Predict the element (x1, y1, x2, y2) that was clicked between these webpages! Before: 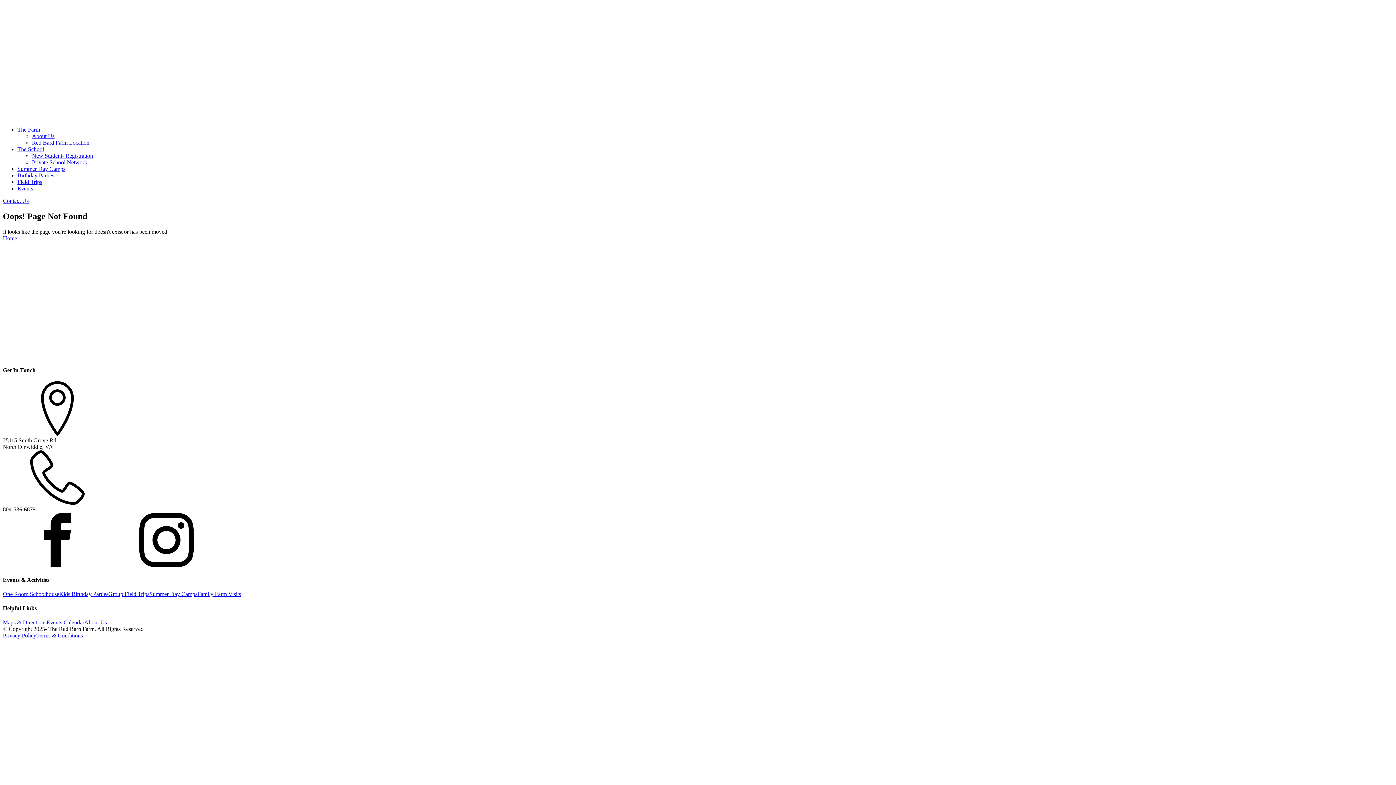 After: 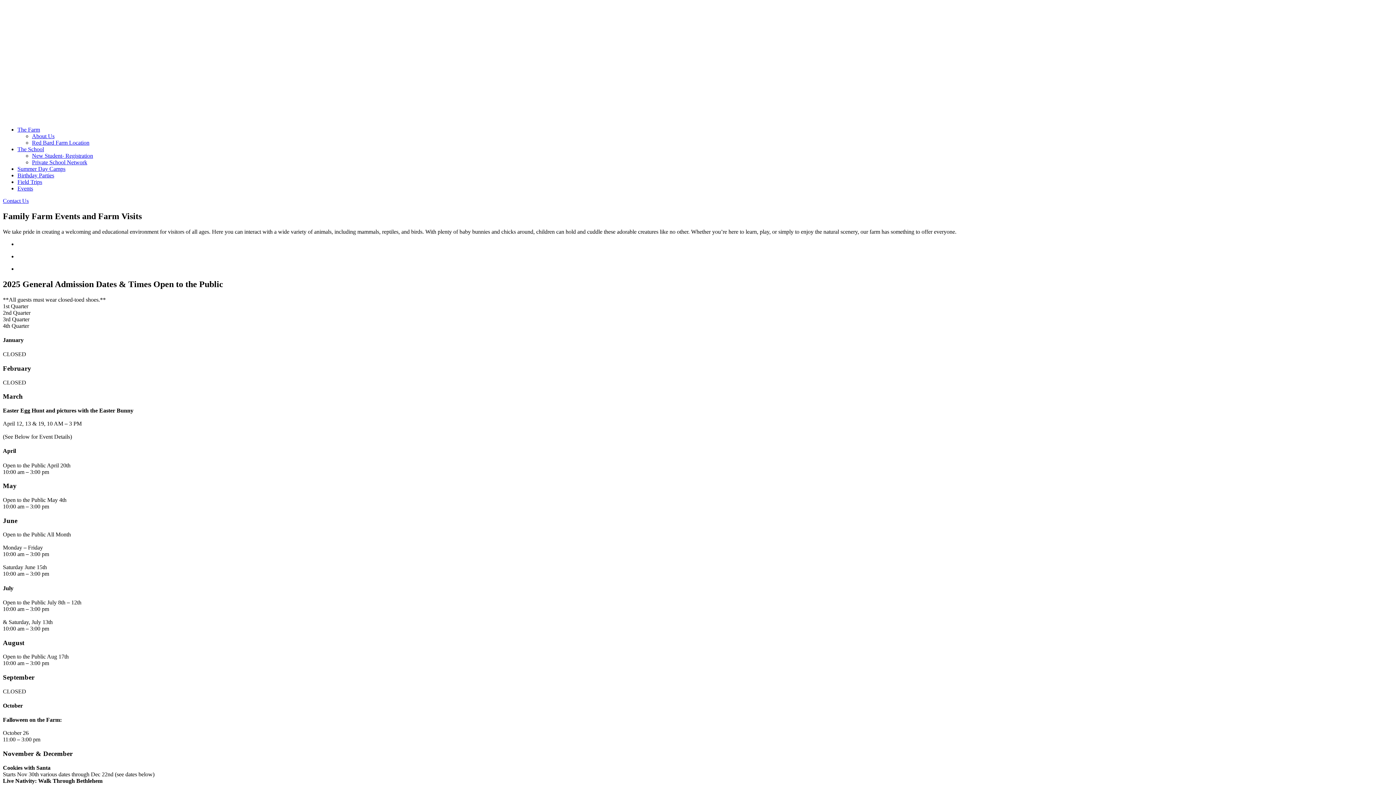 Action: label: Events bbox: (17, 185, 33, 191)